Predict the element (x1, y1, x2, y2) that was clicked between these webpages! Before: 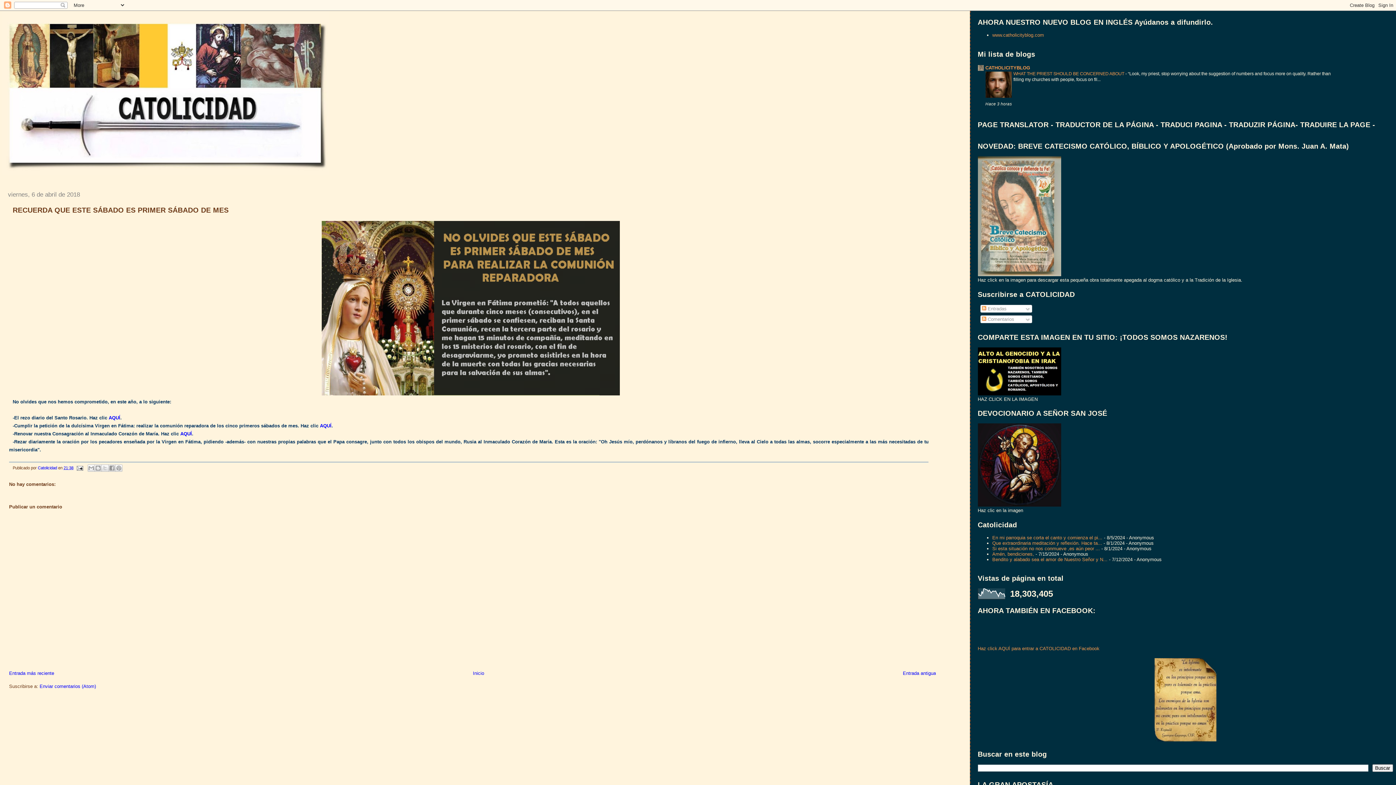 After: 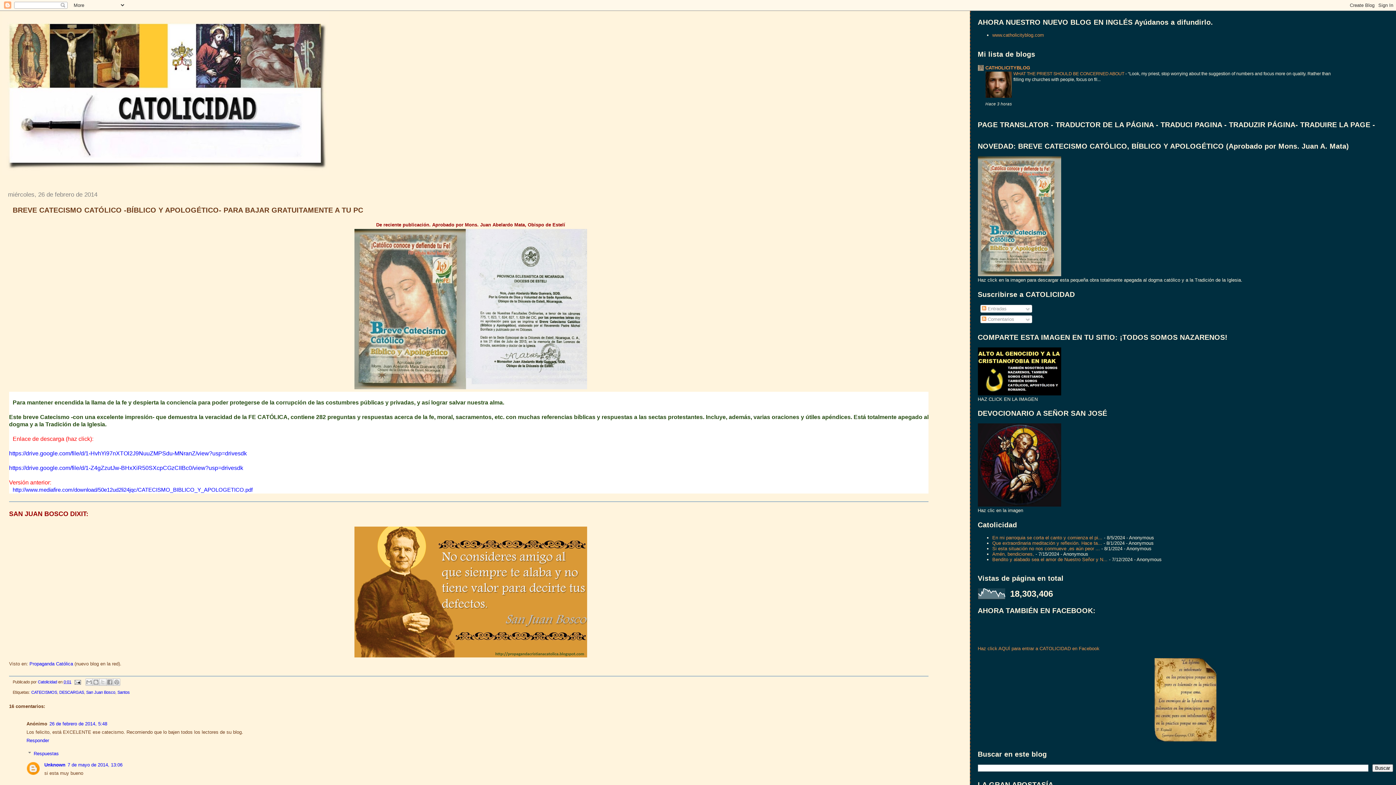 Action: bbox: (978, 272, 1061, 277)